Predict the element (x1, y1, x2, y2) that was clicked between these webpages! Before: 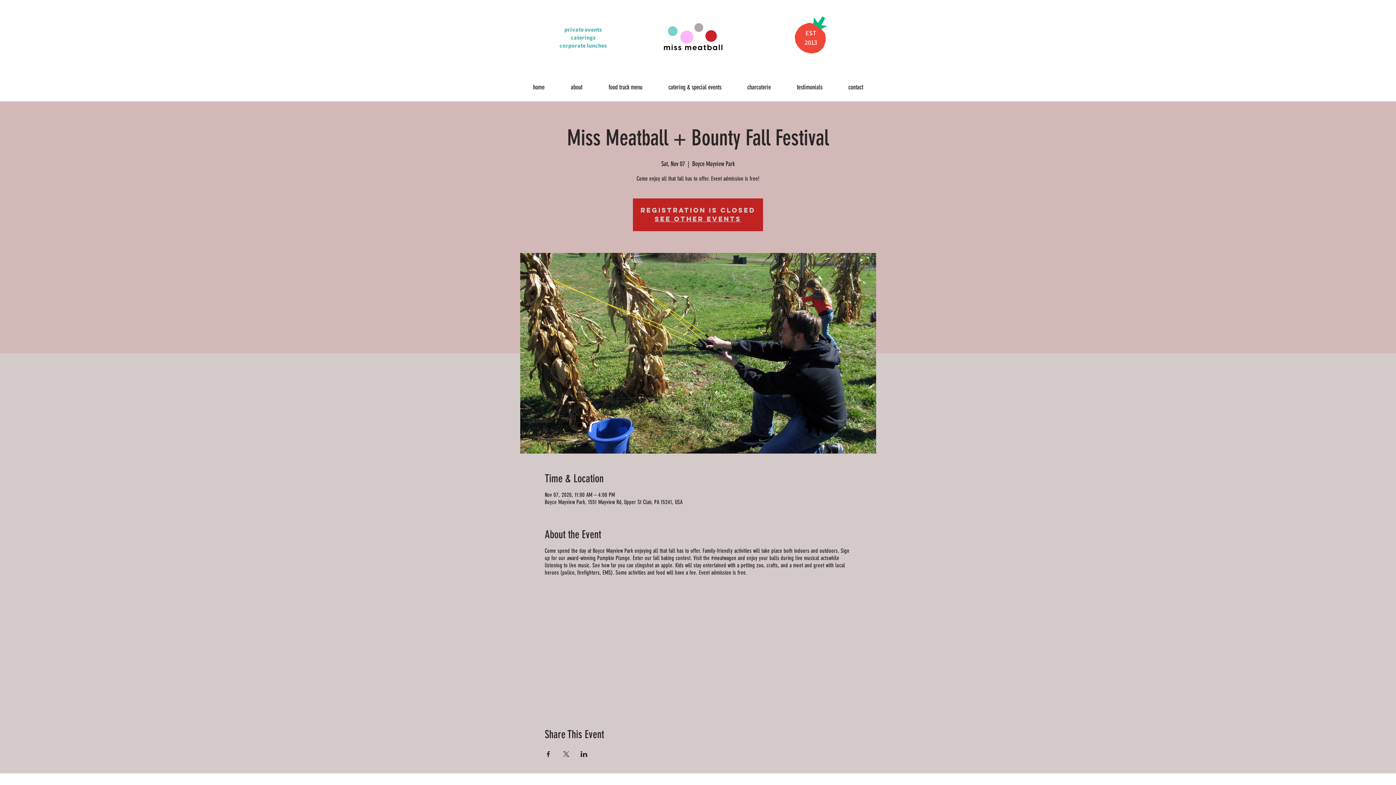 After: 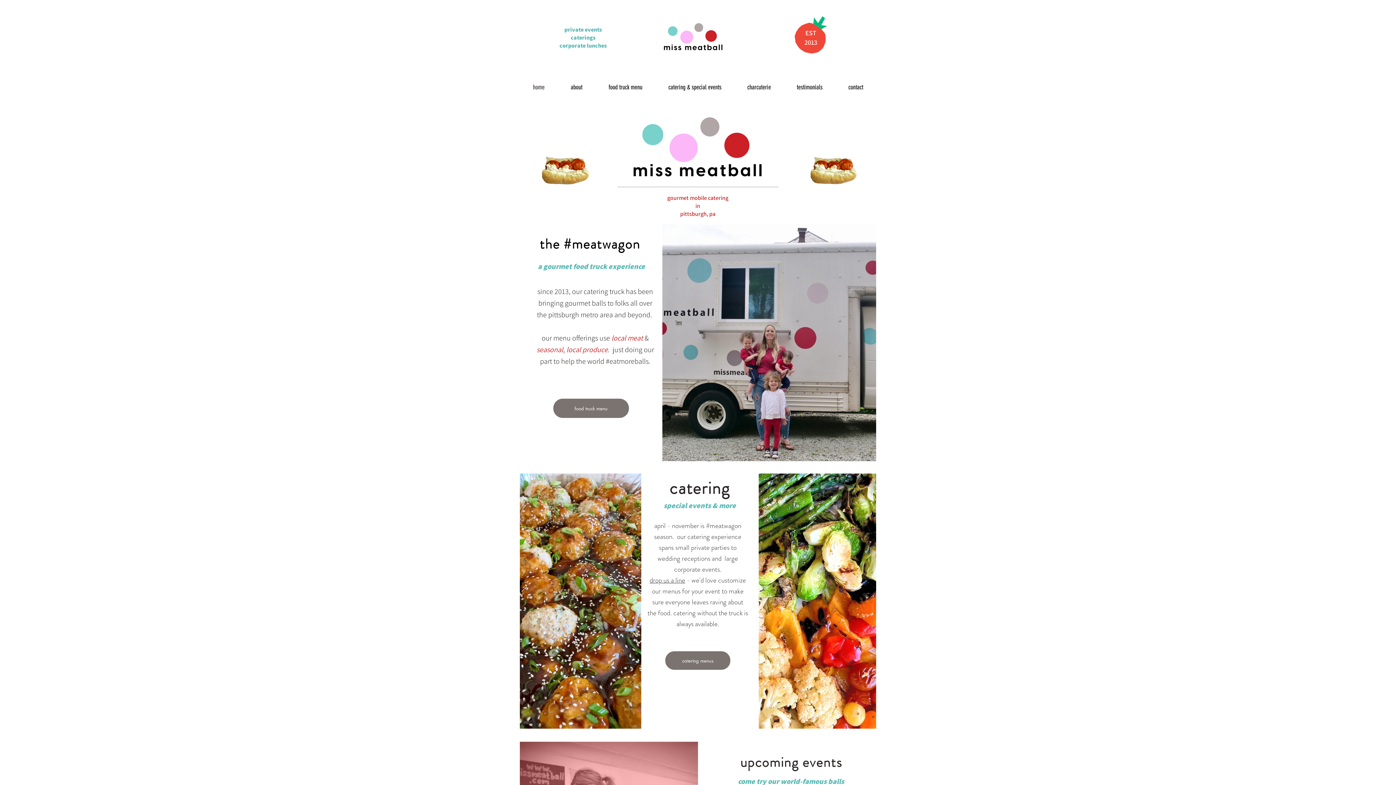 Action: bbox: (654, 214, 741, 223) label: See other events